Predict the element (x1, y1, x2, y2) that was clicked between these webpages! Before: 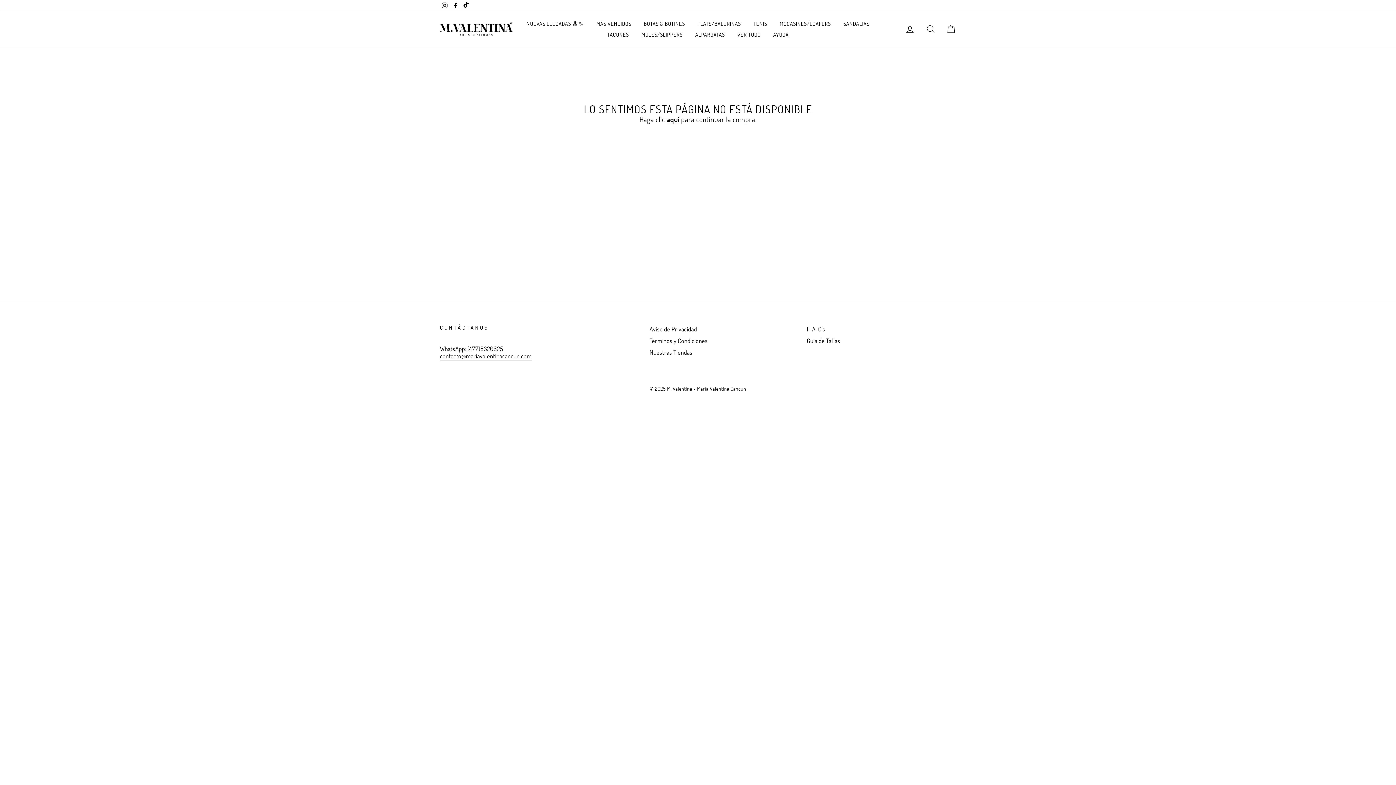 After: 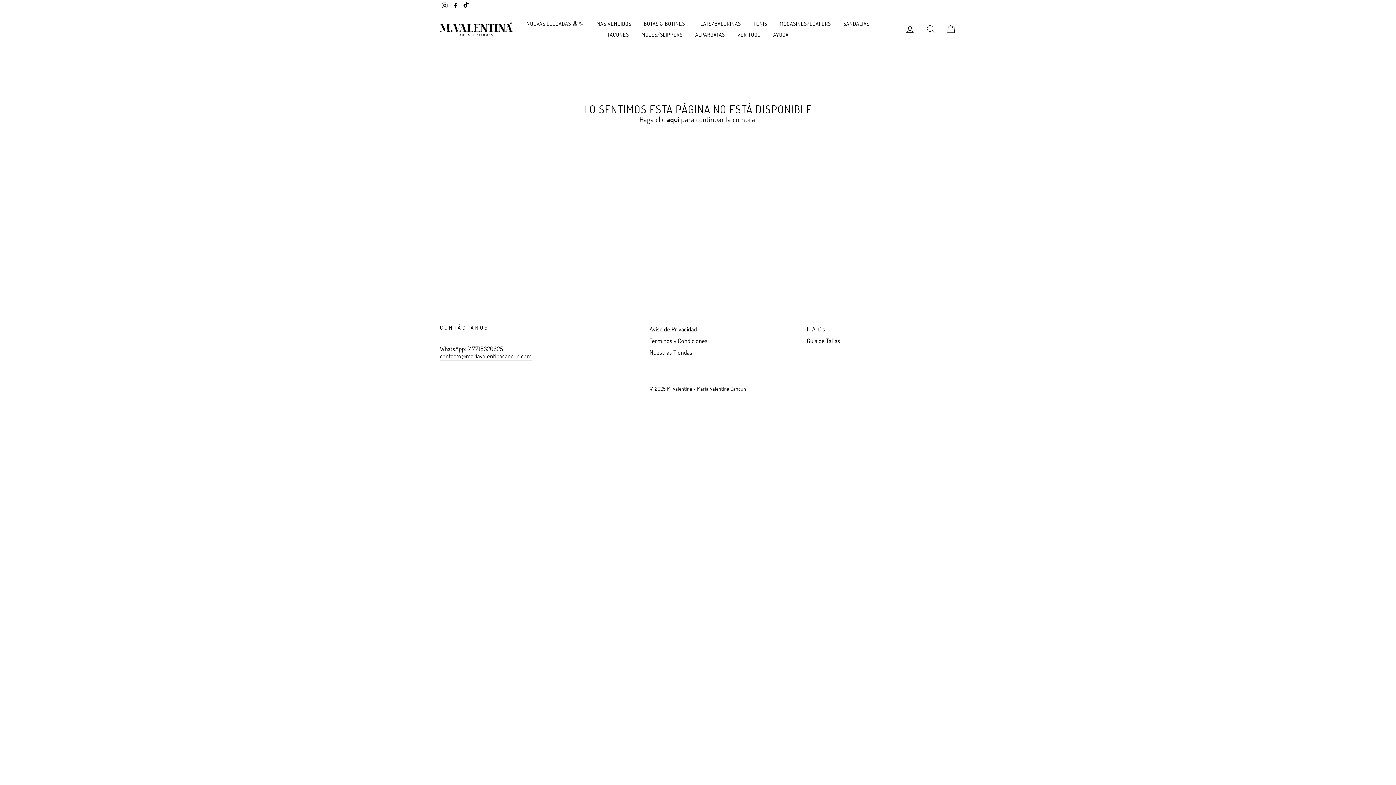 Action: bbox: (440, 0, 449, 10) label: Instagram